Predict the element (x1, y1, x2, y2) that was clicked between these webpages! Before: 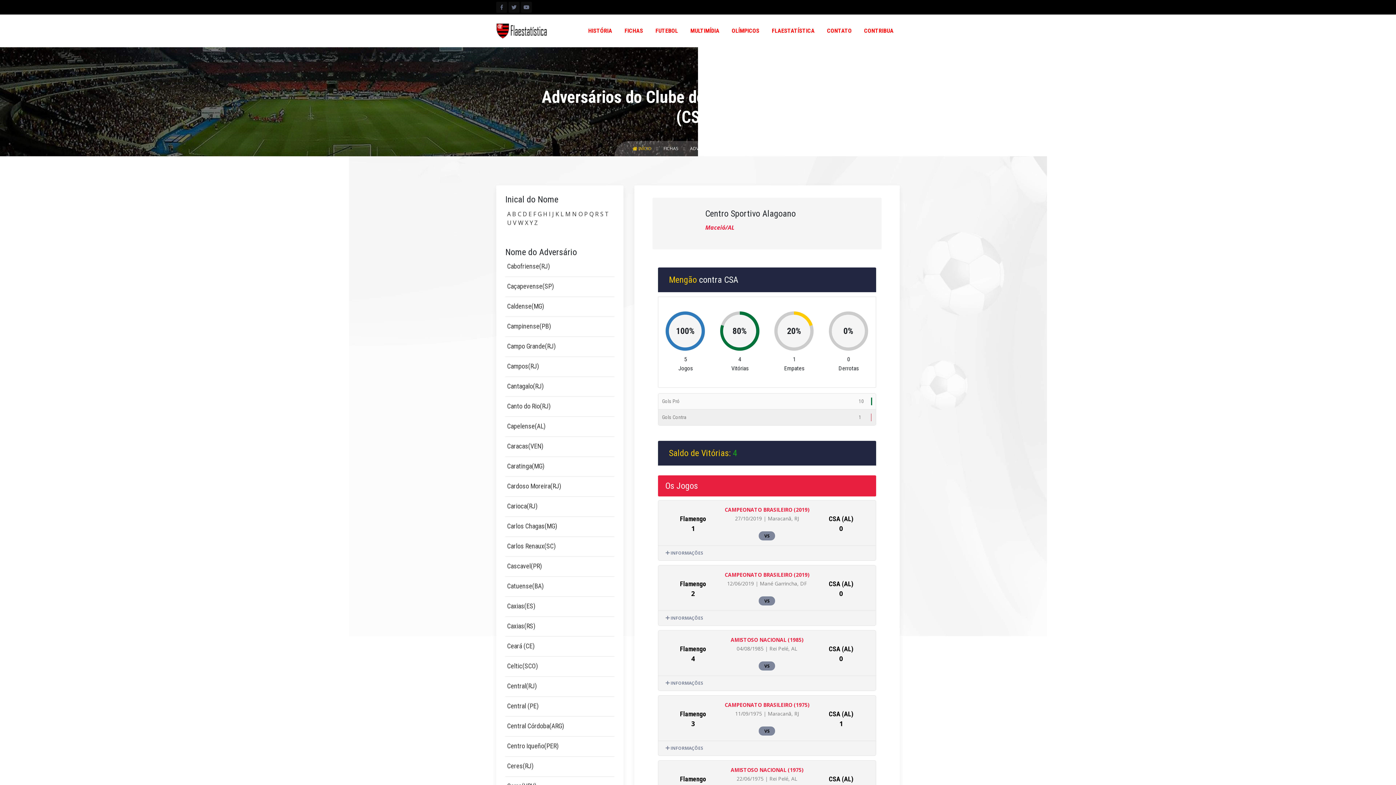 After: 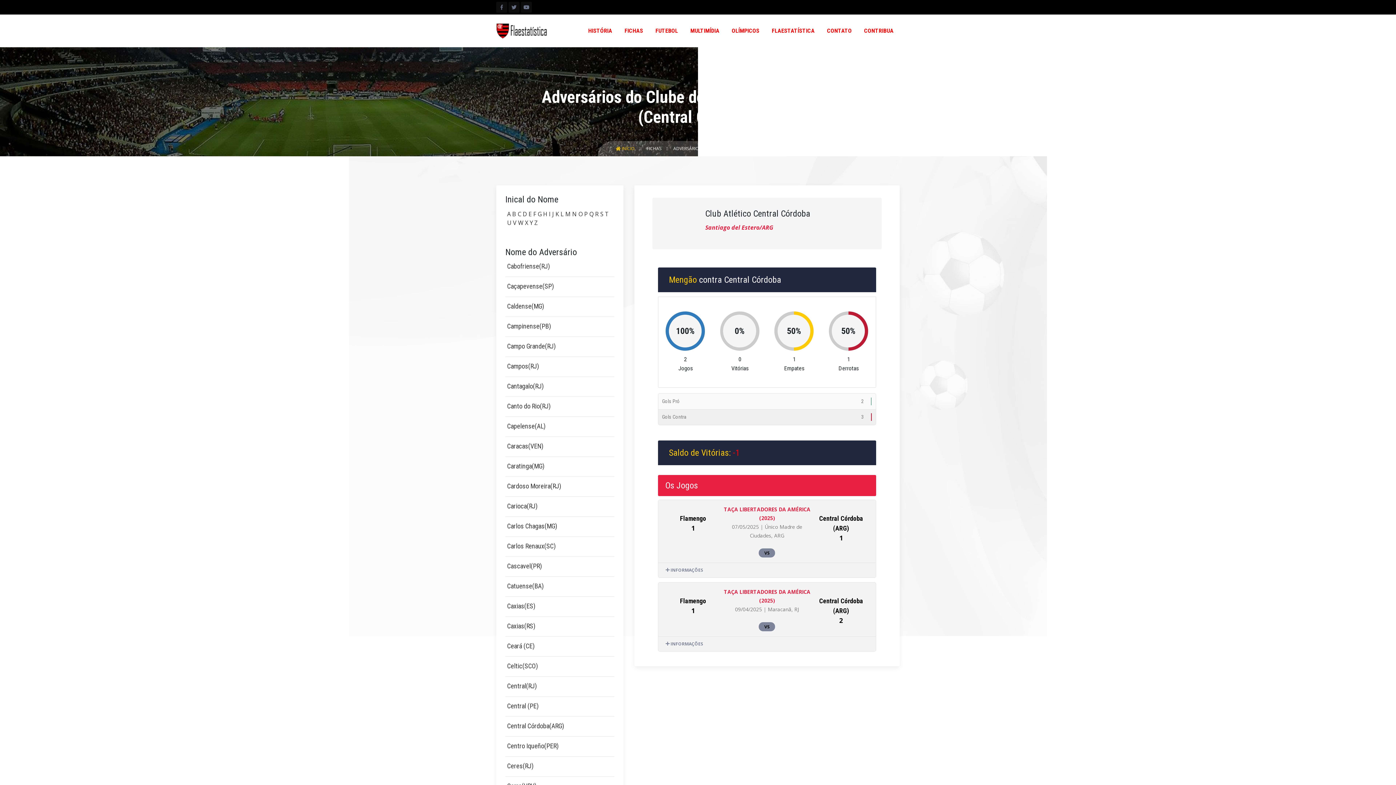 Action: label: Central Córdoba(ARG) bbox: (507, 722, 564, 730)